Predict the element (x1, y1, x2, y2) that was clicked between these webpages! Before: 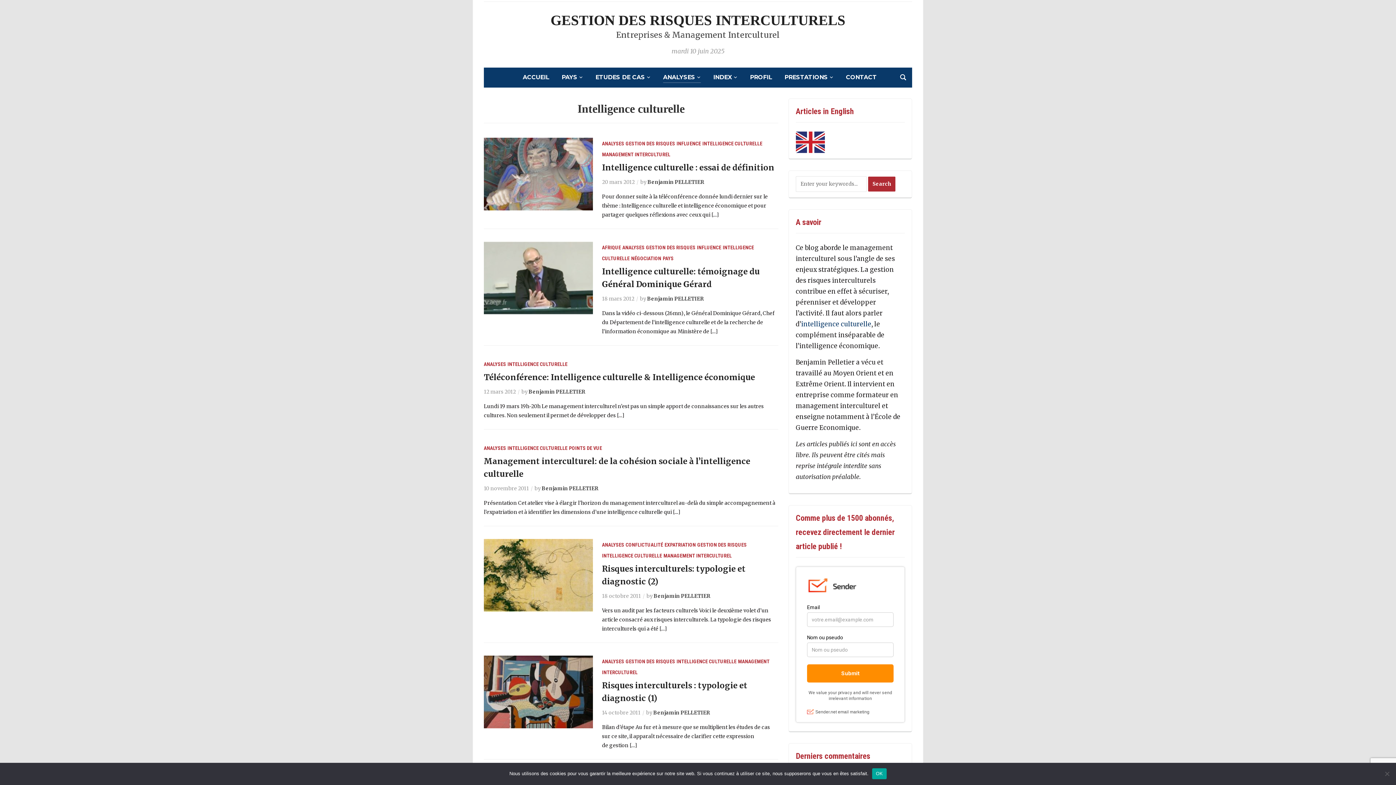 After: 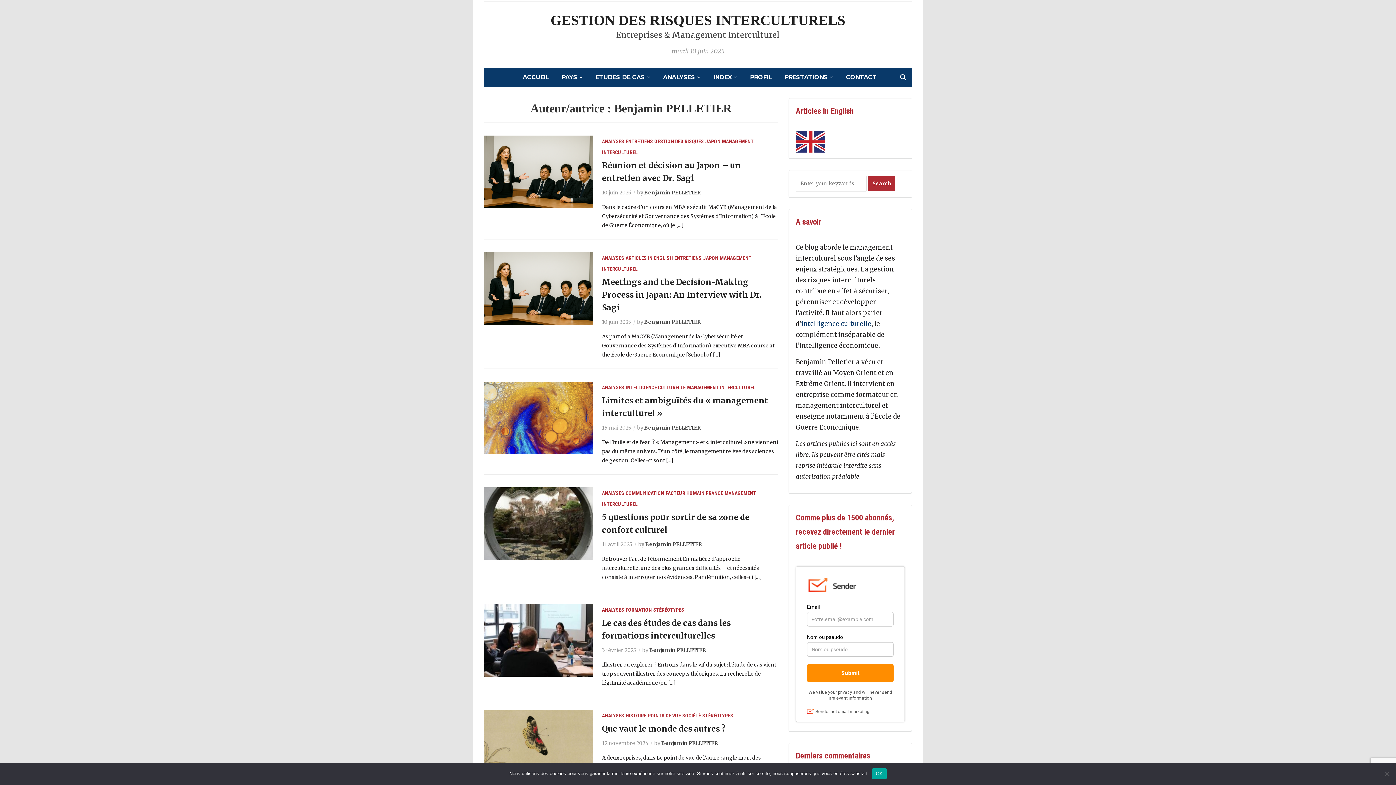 Action: bbox: (653, 593, 710, 599) label: Benjamin PELLETIER